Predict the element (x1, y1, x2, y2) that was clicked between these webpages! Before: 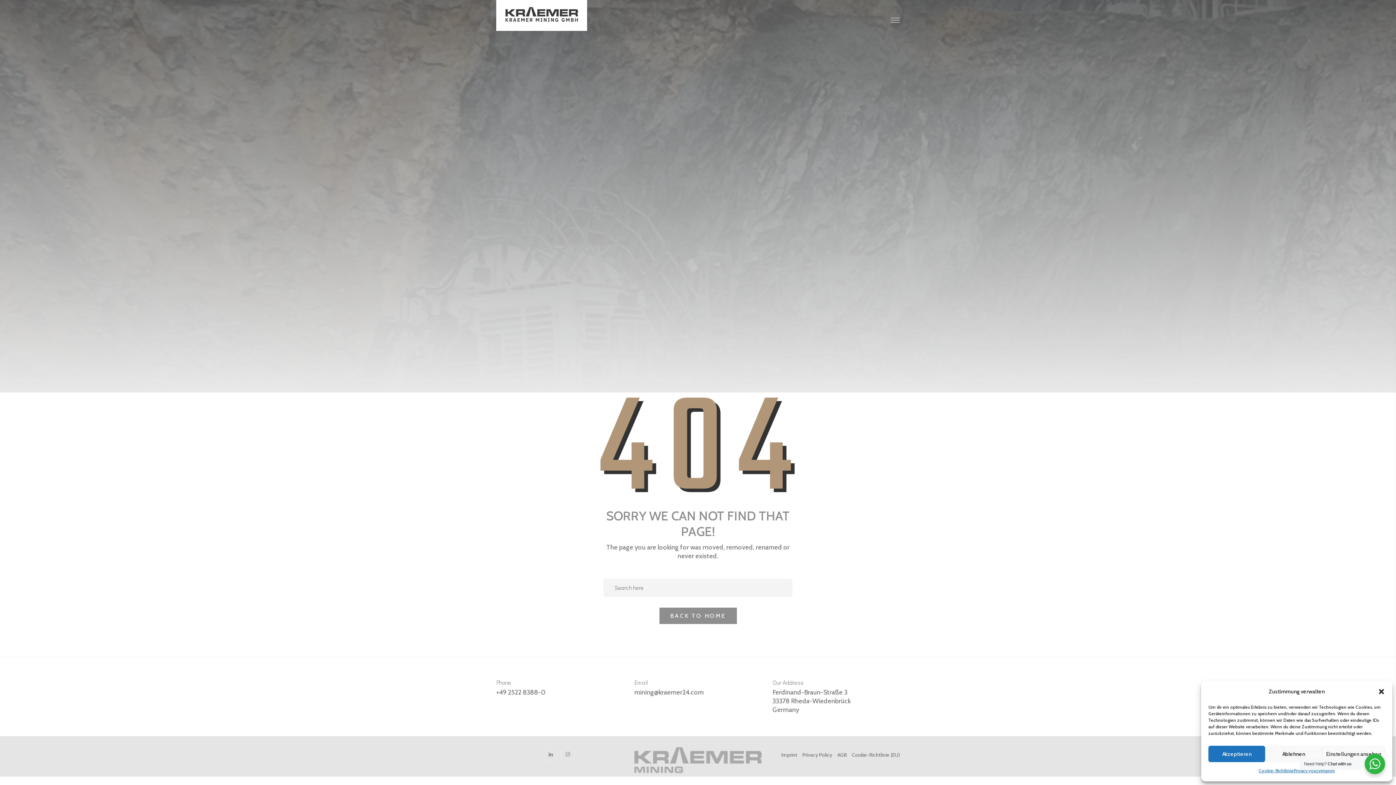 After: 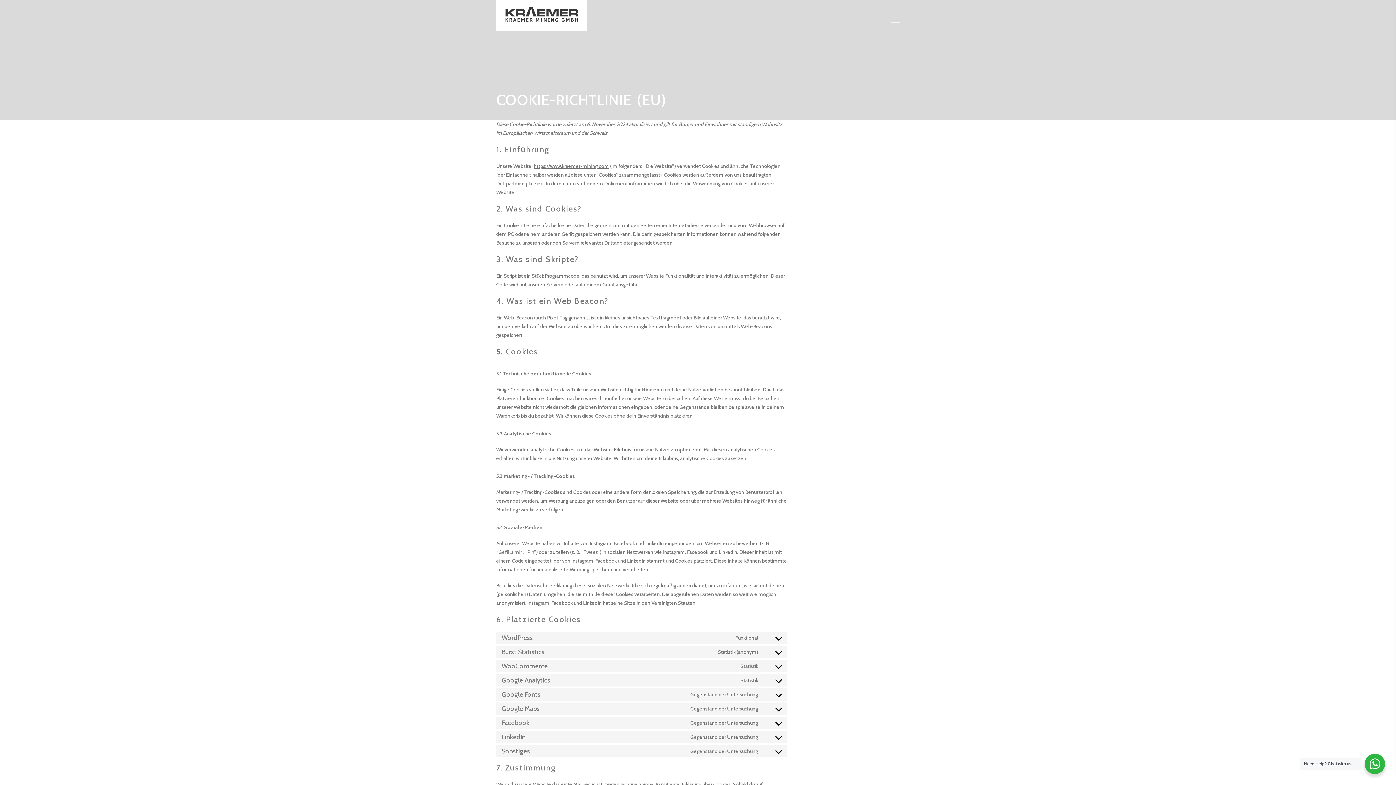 Action: label: Cookie-Richtlinie bbox: (1259, 766, 1293, 776)